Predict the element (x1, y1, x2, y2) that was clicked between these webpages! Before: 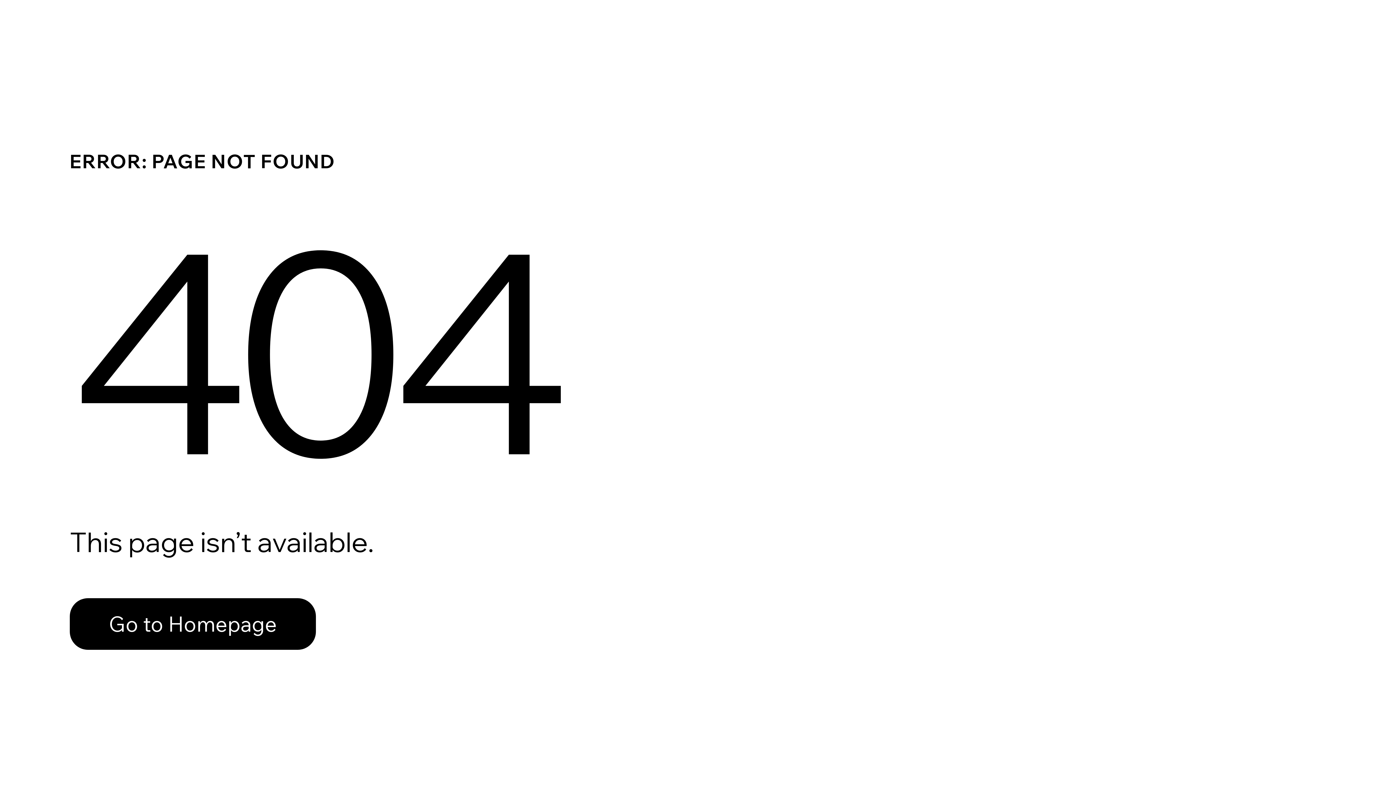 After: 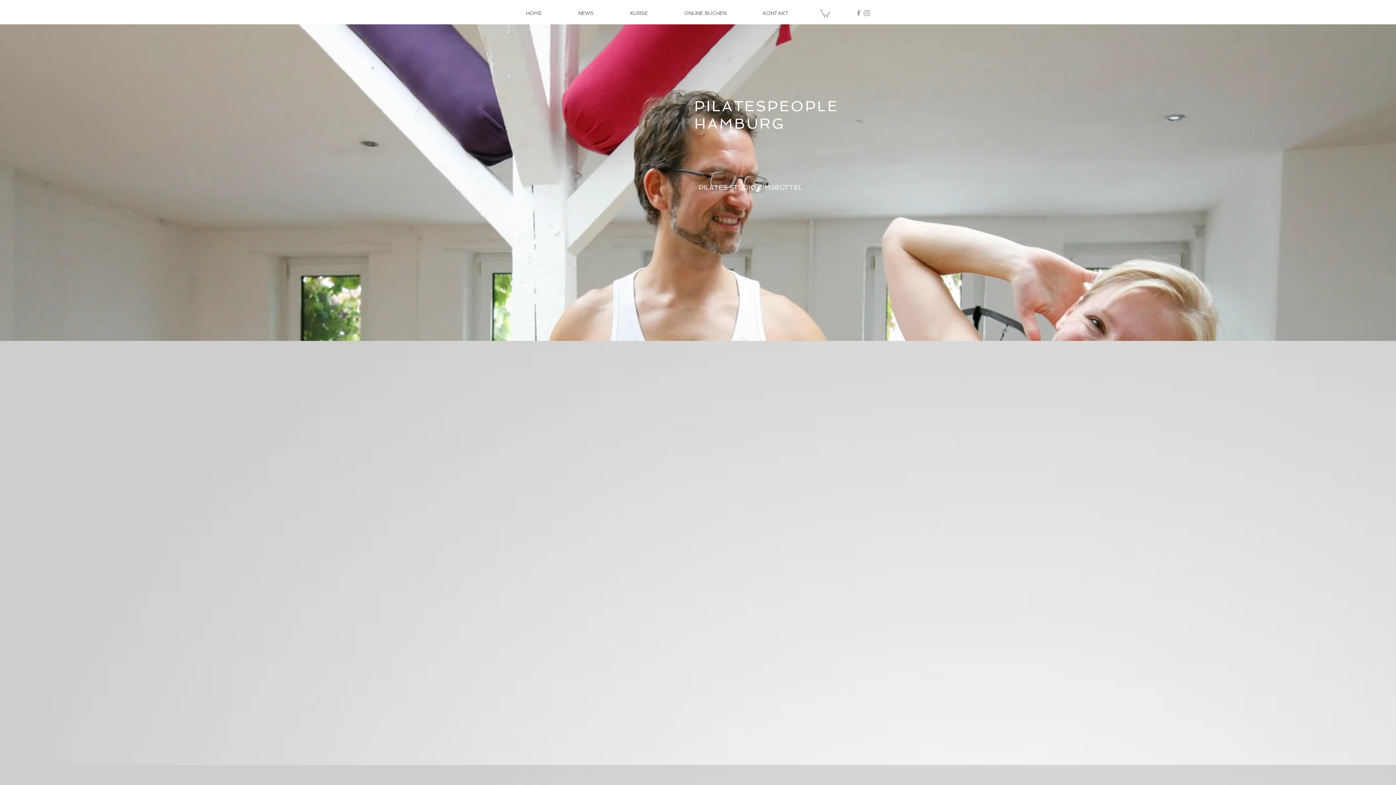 Action: bbox: (69, 598, 316, 650) label: Go to Homepage